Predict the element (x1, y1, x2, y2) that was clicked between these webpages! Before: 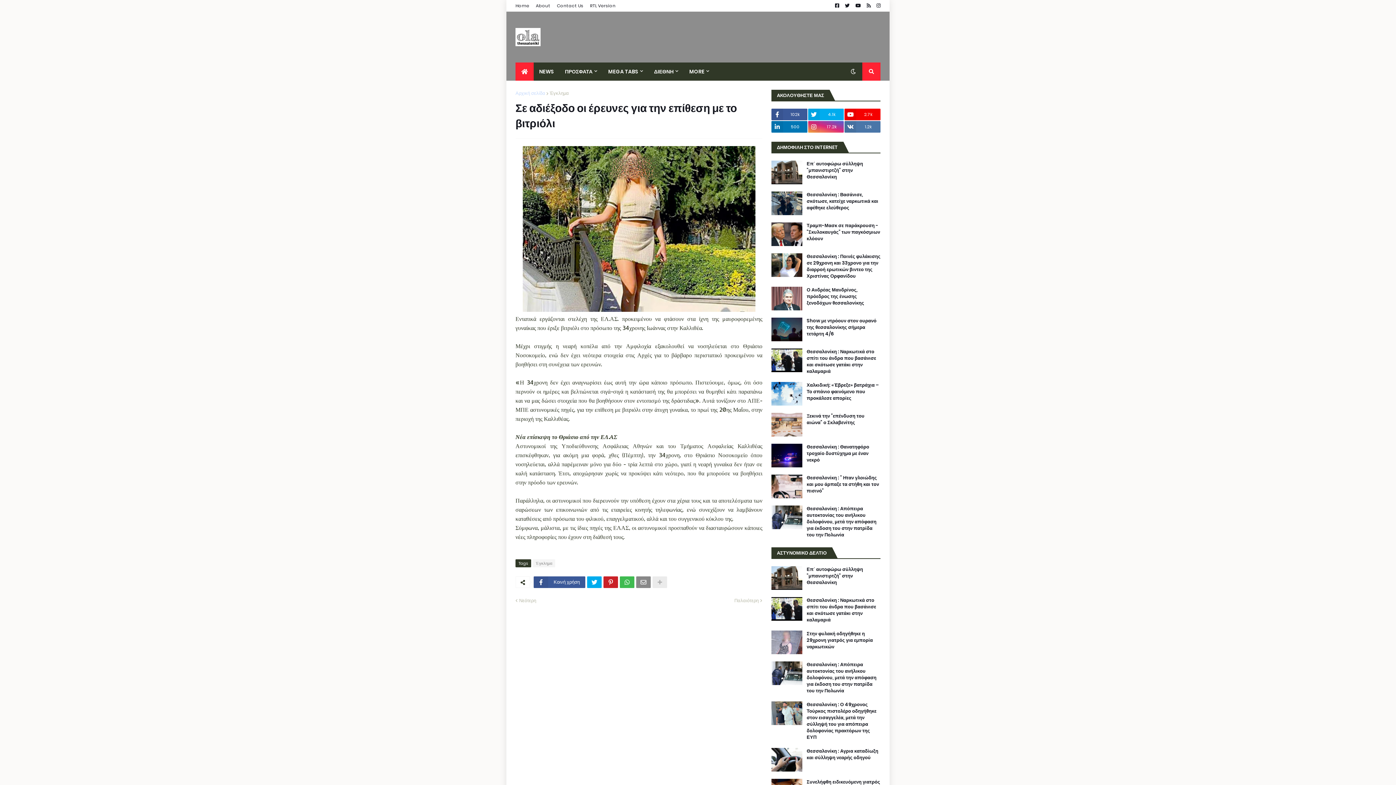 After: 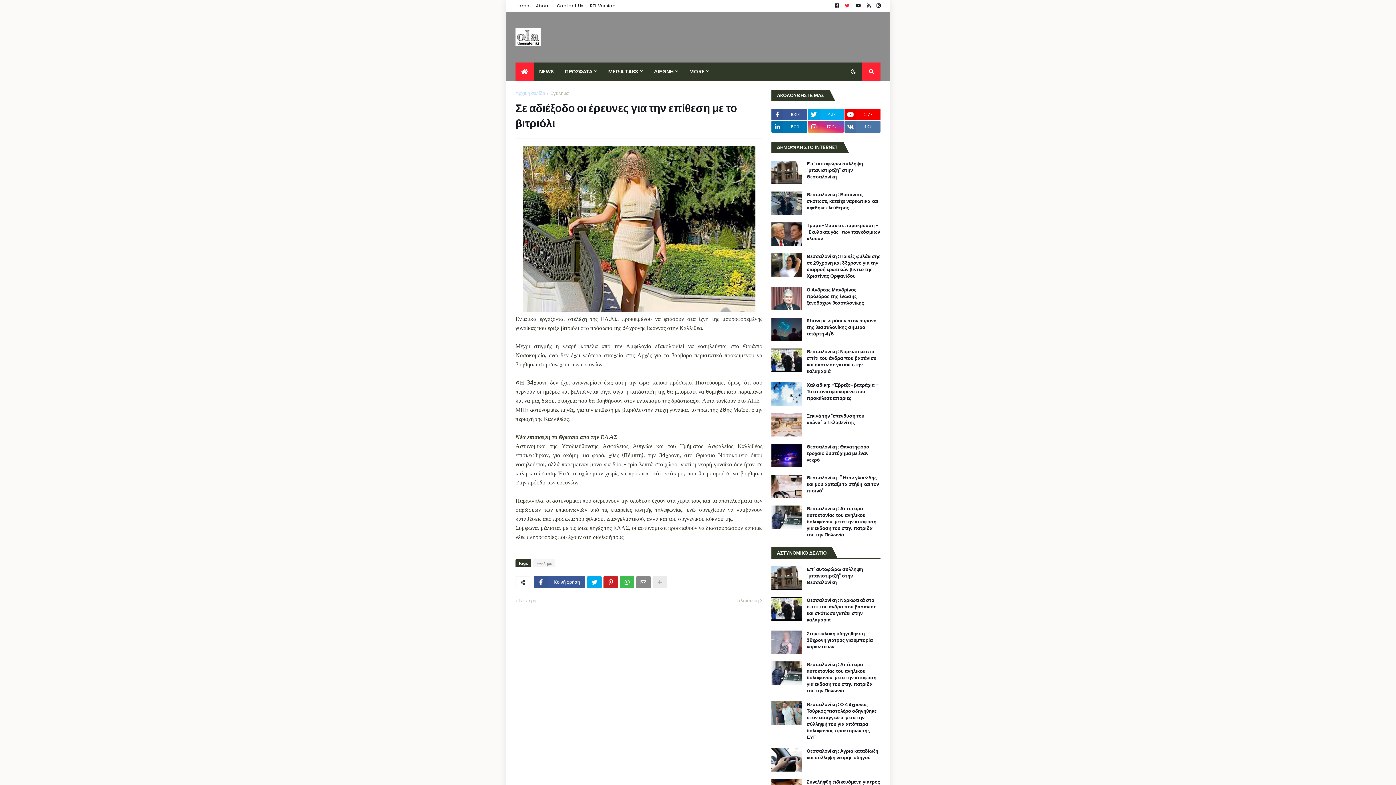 Action: bbox: (845, 0, 849, 11)